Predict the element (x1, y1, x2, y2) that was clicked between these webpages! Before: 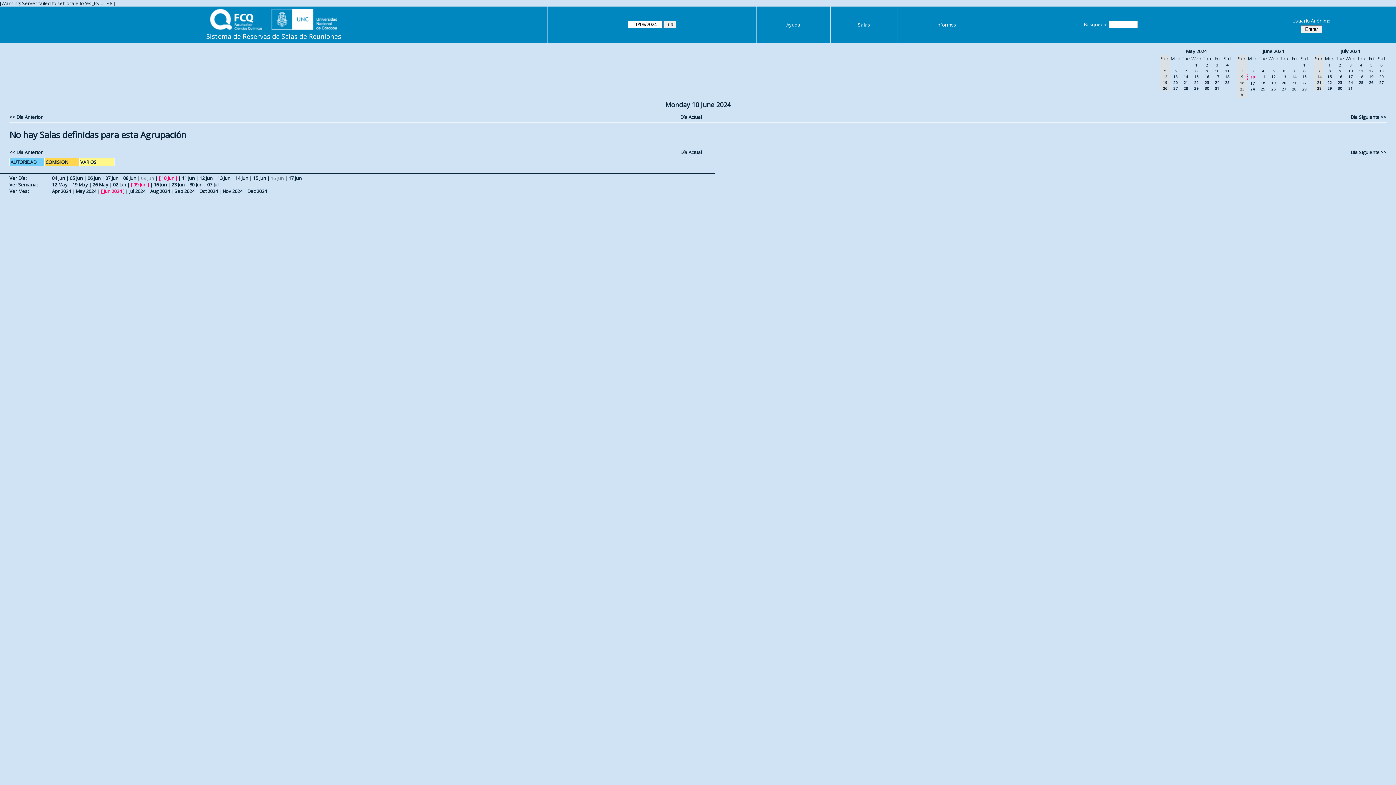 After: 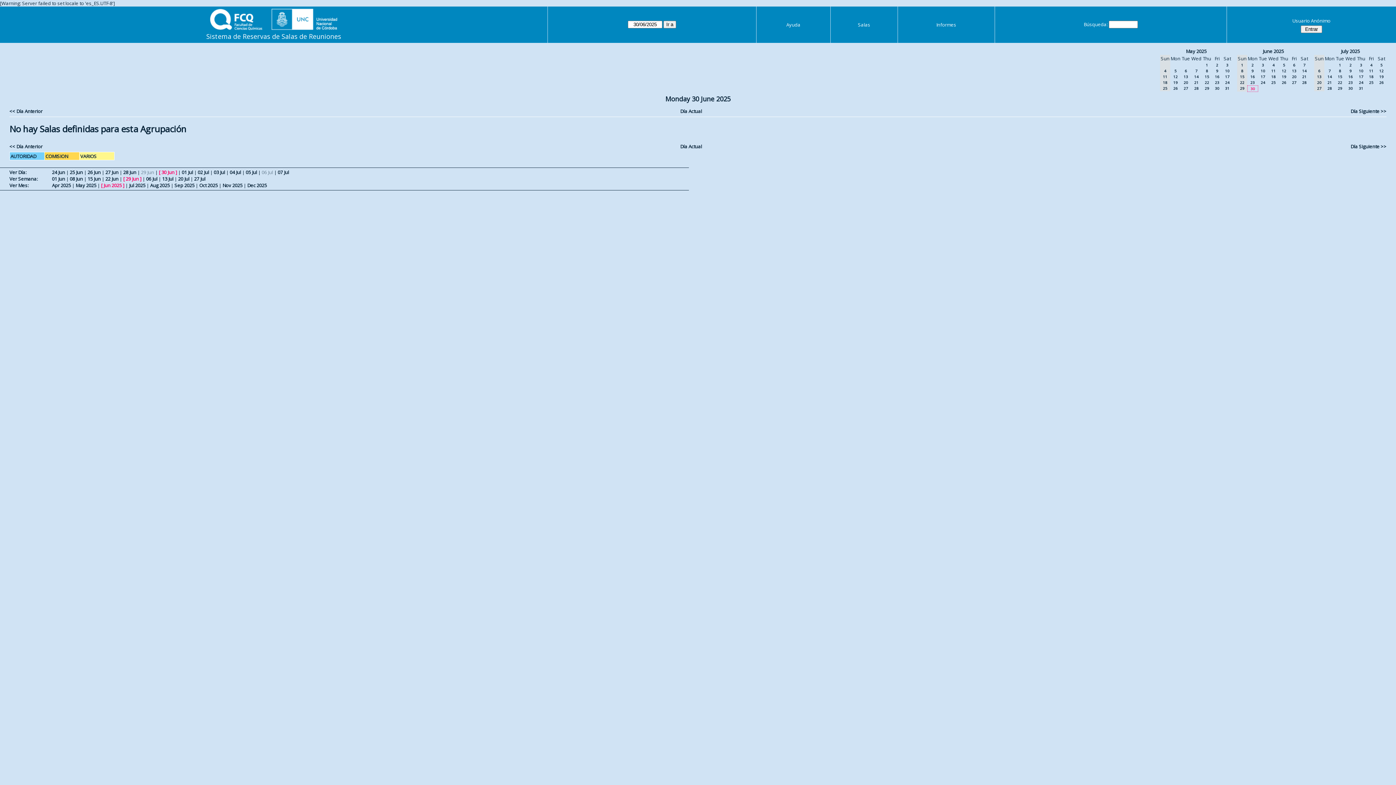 Action: label: Día Actual bbox: (680, 113, 702, 120)